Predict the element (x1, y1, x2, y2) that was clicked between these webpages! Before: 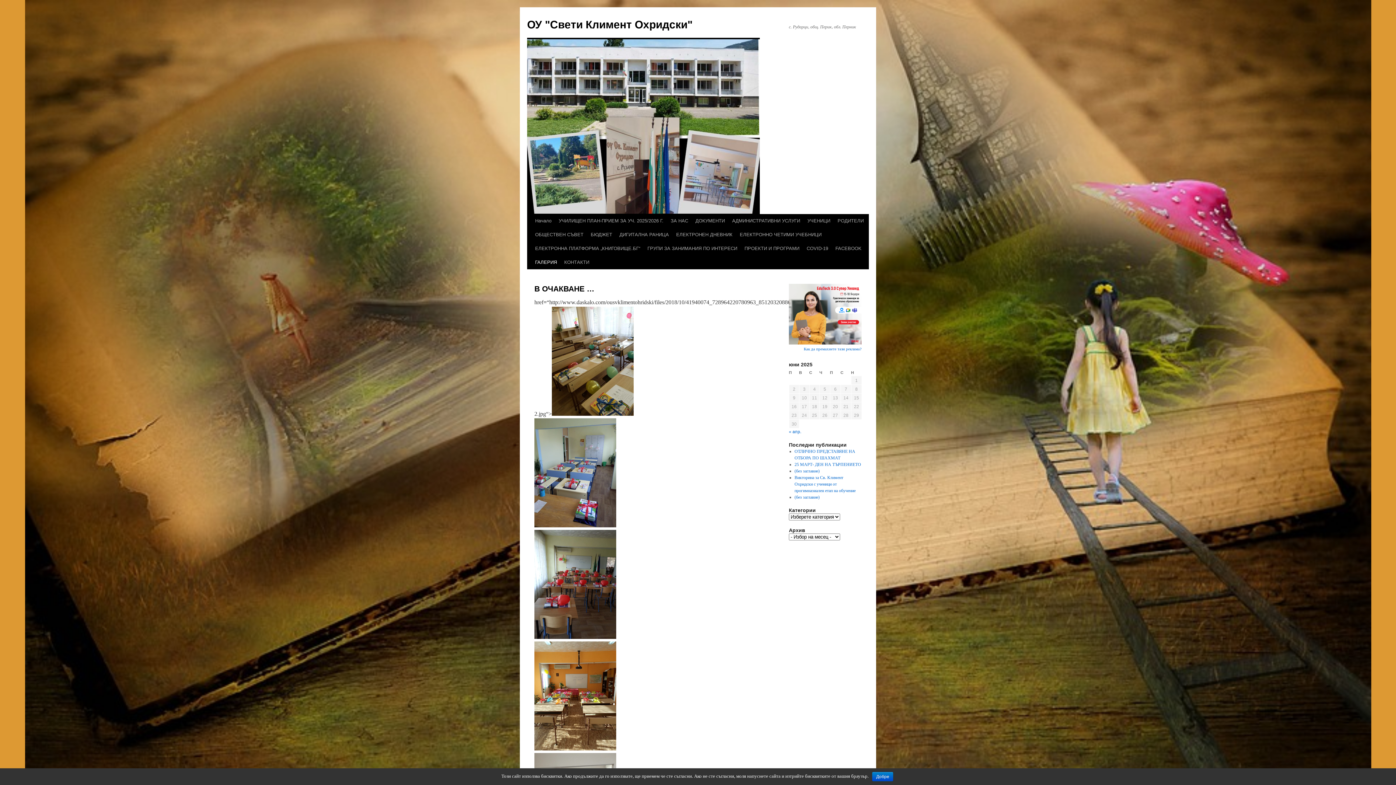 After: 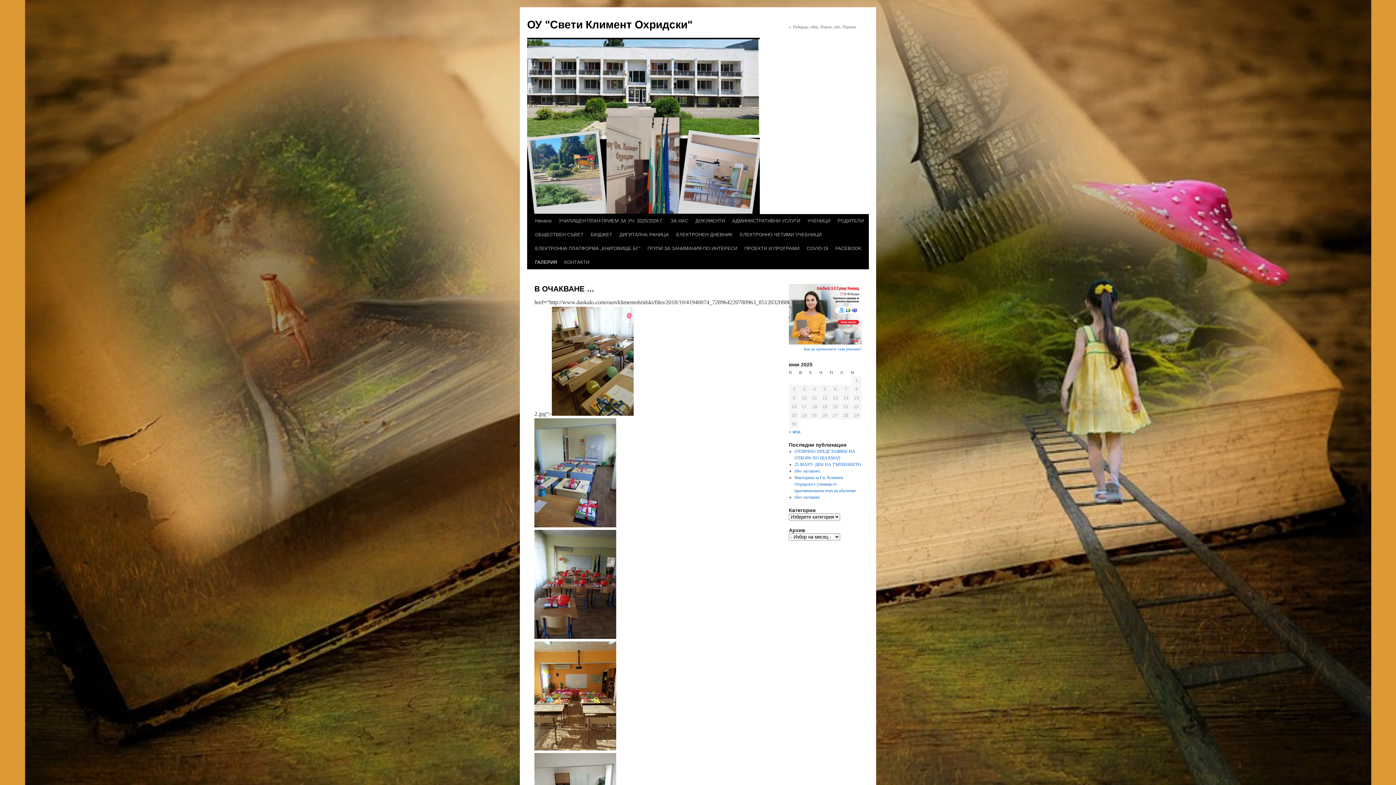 Action: bbox: (872, 772, 893, 781) label: Добре